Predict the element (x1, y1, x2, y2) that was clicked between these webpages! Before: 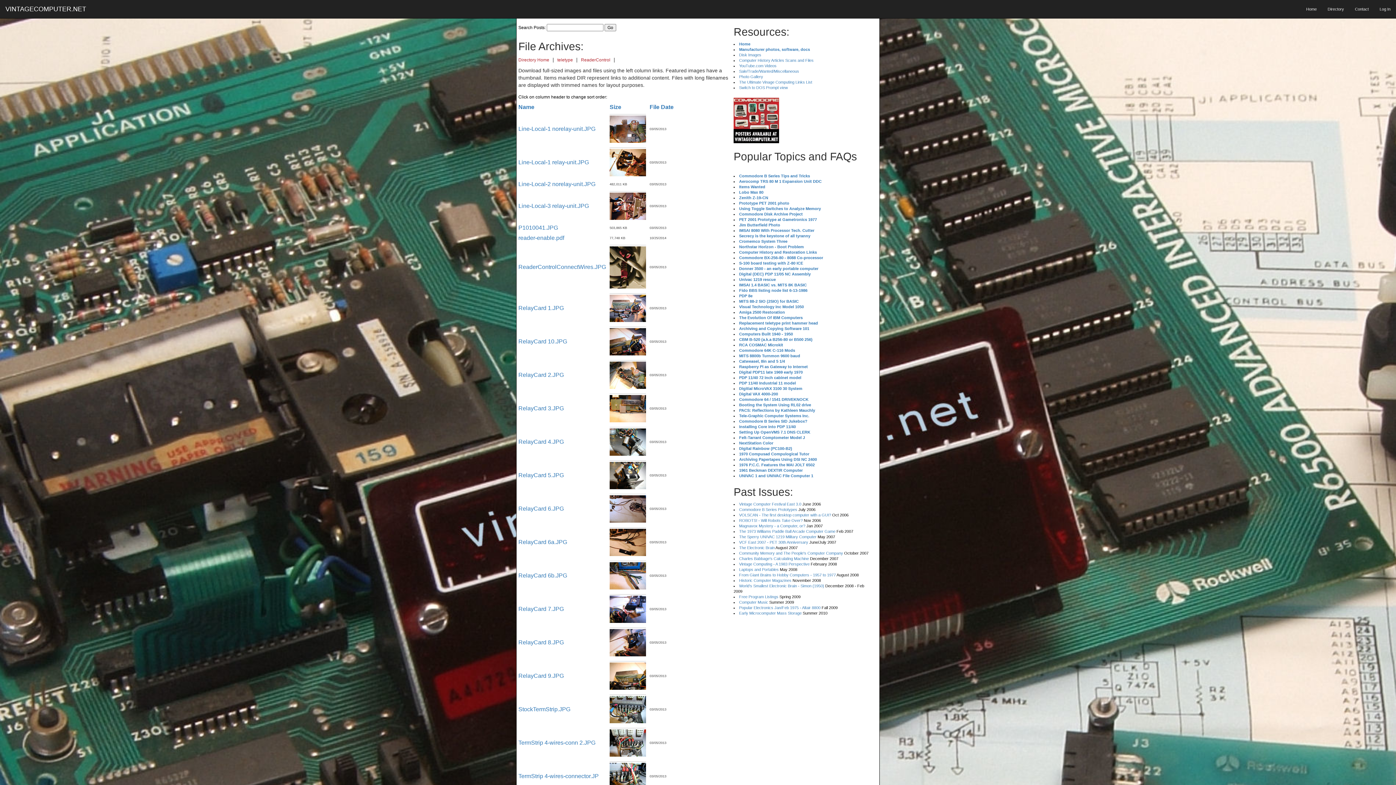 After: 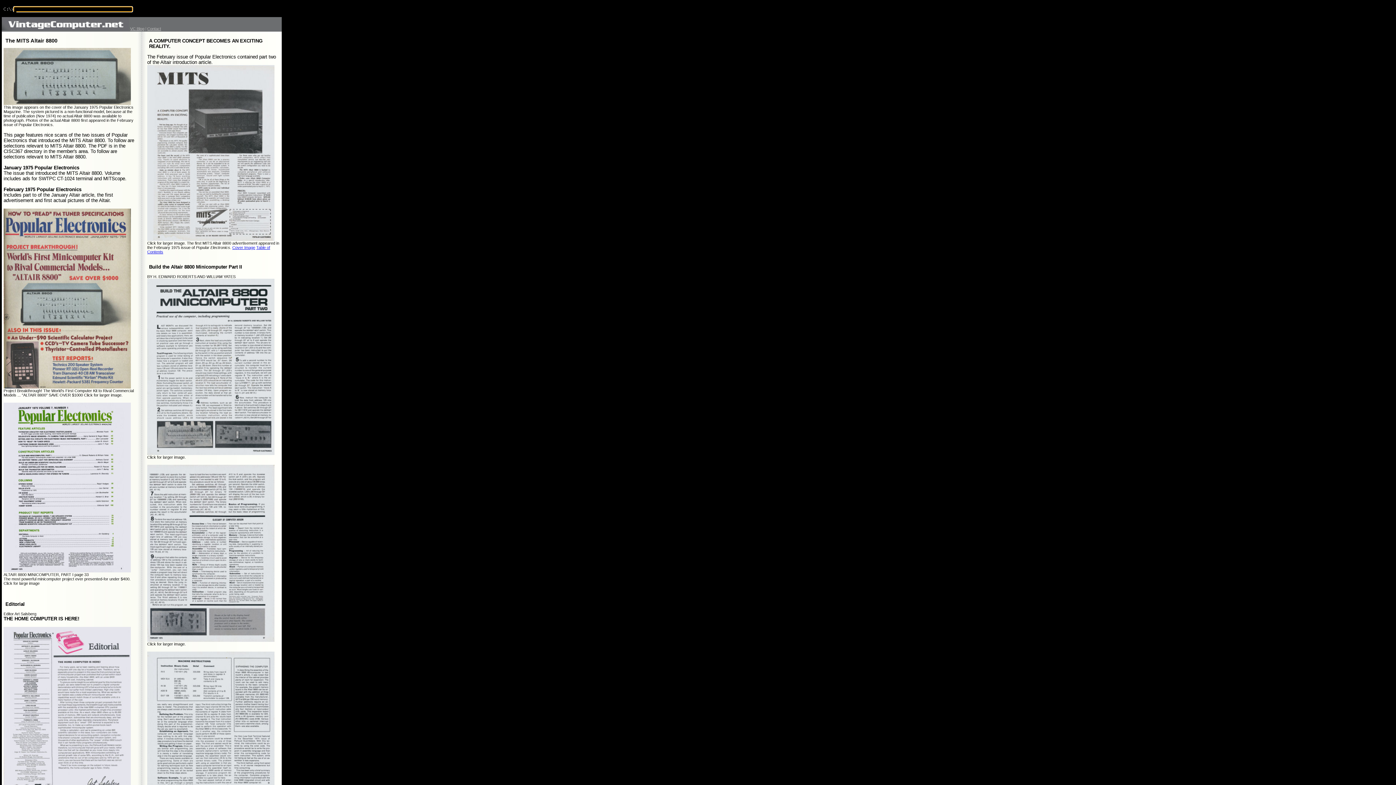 Action: bbox: (739, 605, 820, 610) label: Popular Electronics Jan/Feb 1975 - Altair 8800